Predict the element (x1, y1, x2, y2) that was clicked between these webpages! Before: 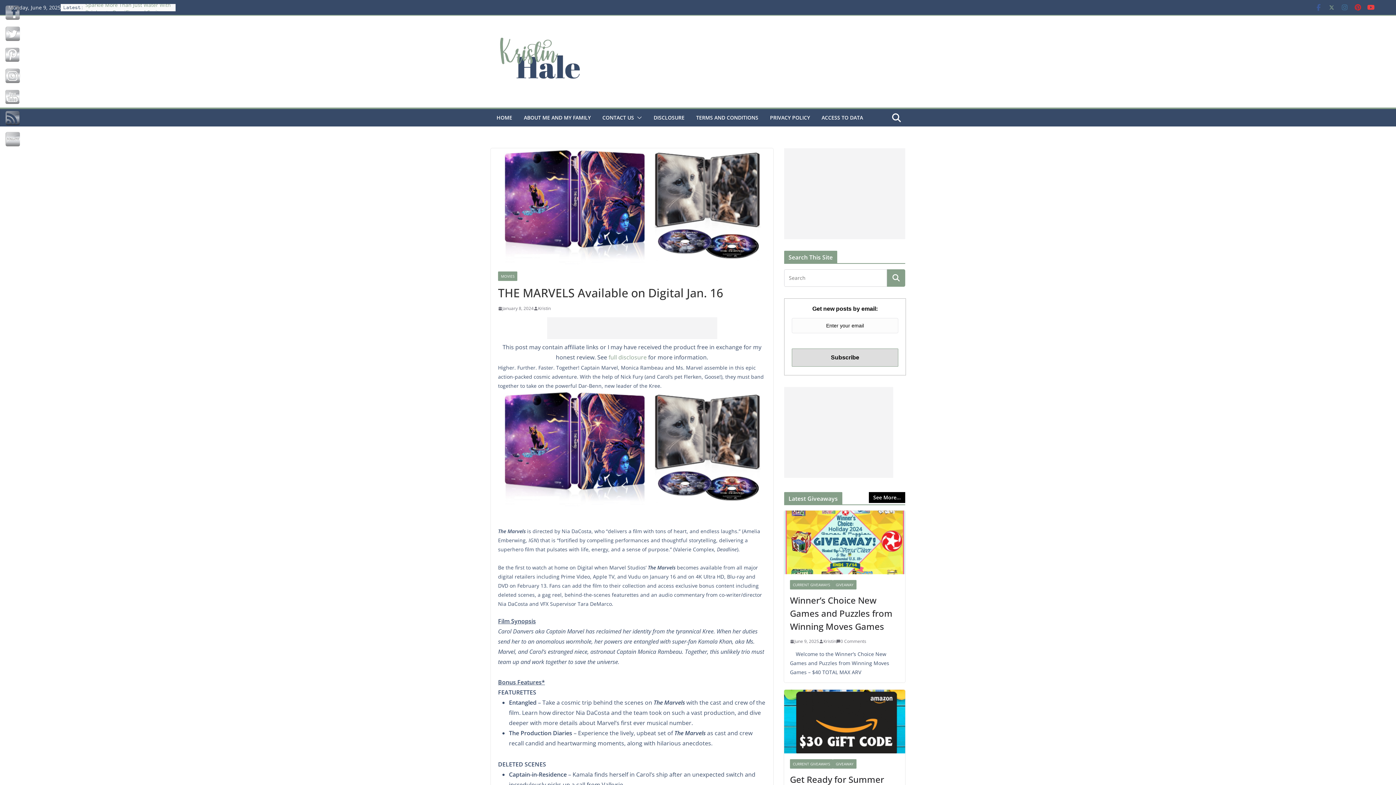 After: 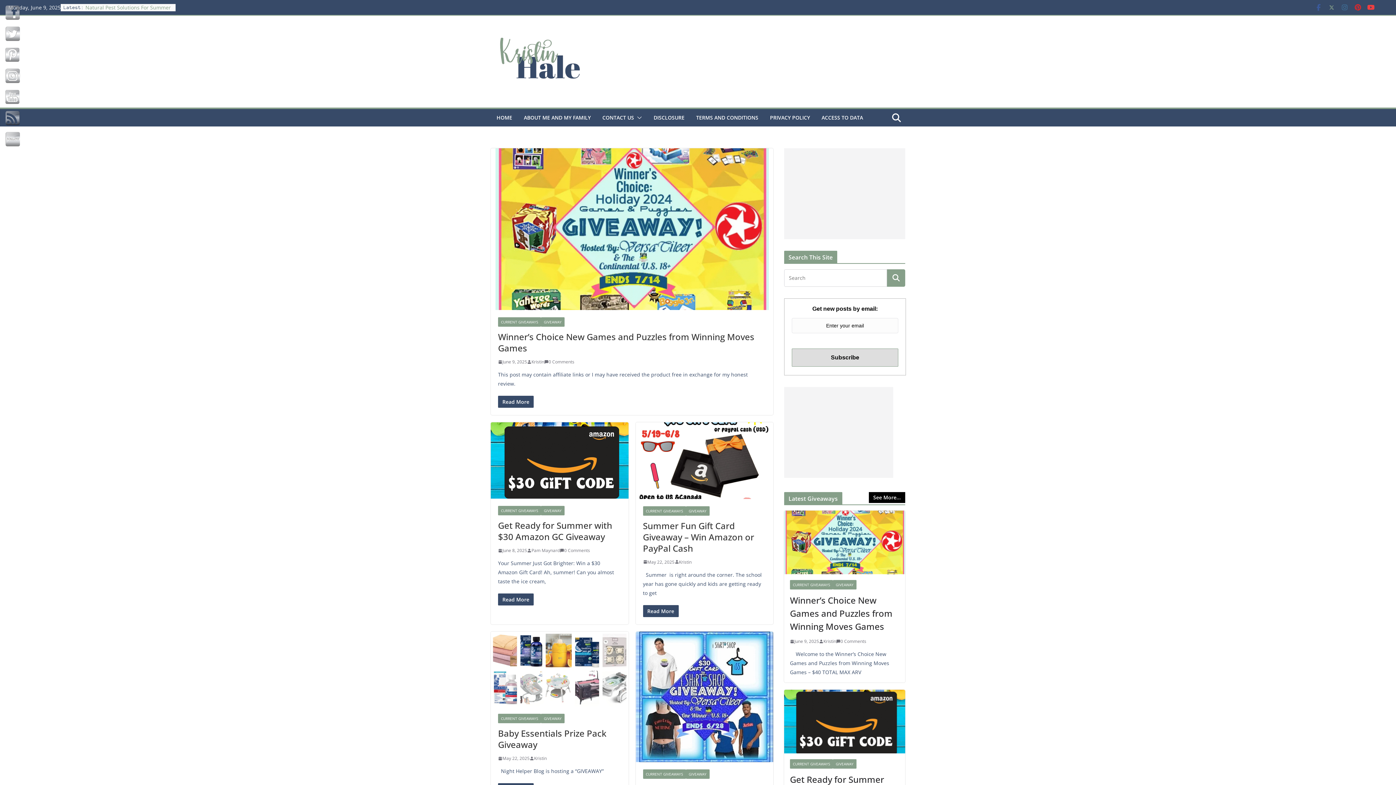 Action: label: See More... bbox: (869, 492, 905, 503)